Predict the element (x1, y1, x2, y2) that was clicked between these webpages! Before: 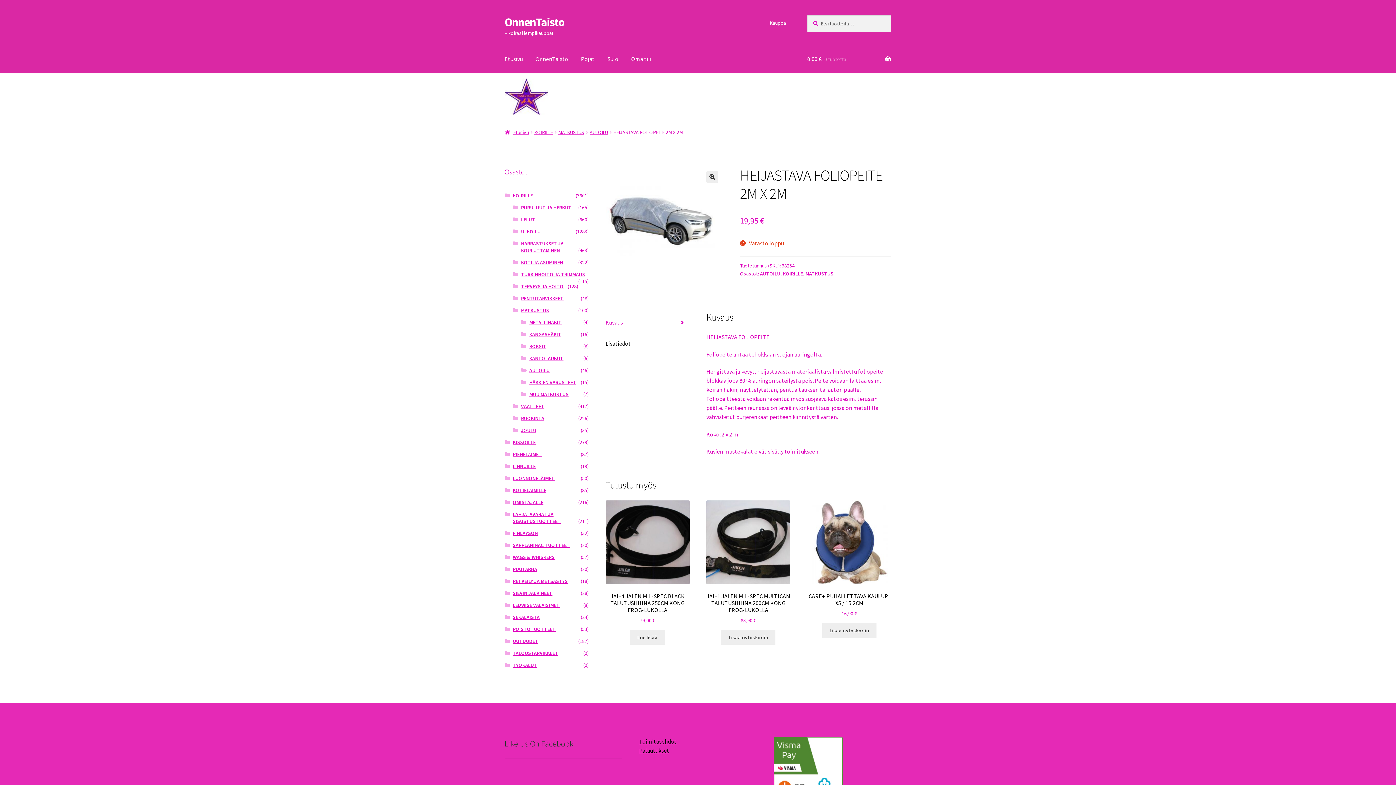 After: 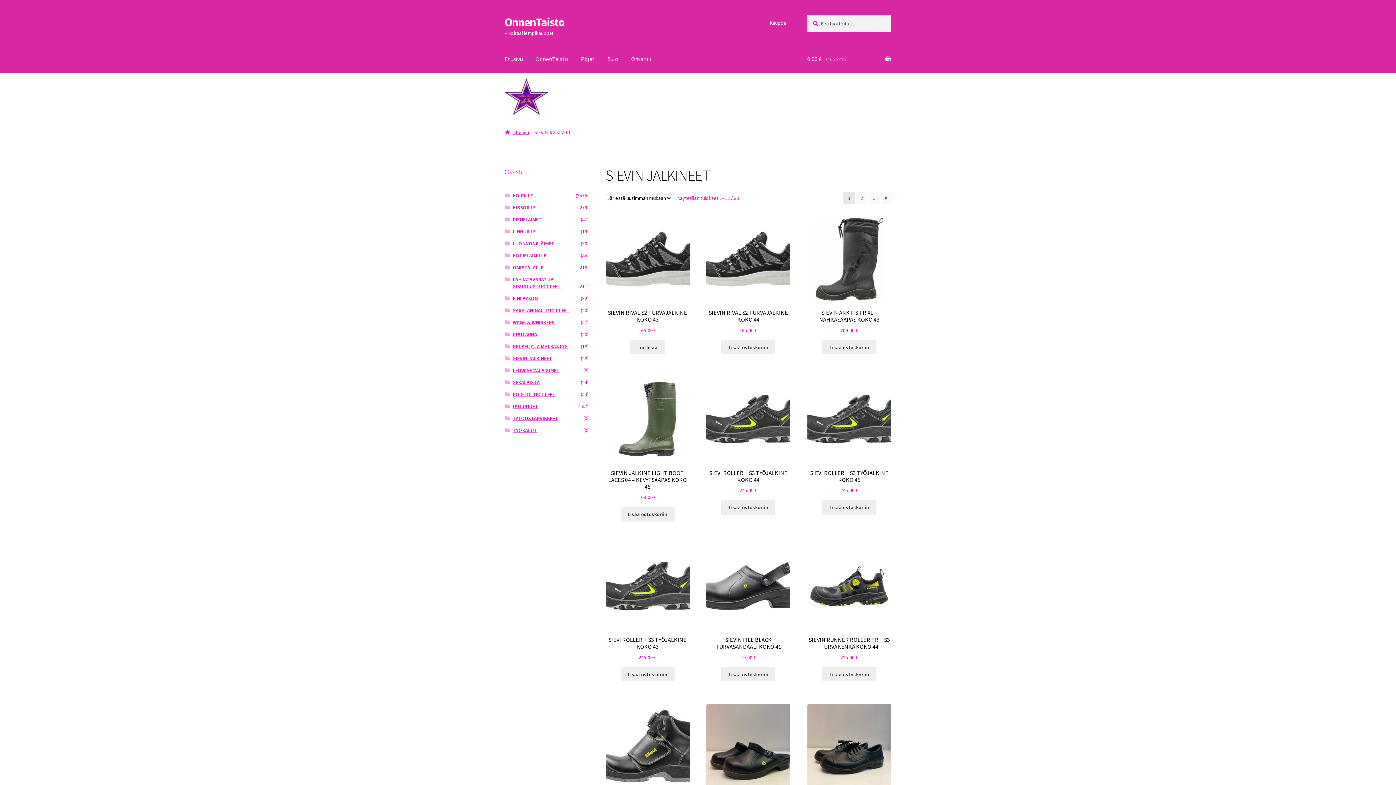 Action: label: SIEVIN JALKINEET bbox: (512, 590, 552, 596)